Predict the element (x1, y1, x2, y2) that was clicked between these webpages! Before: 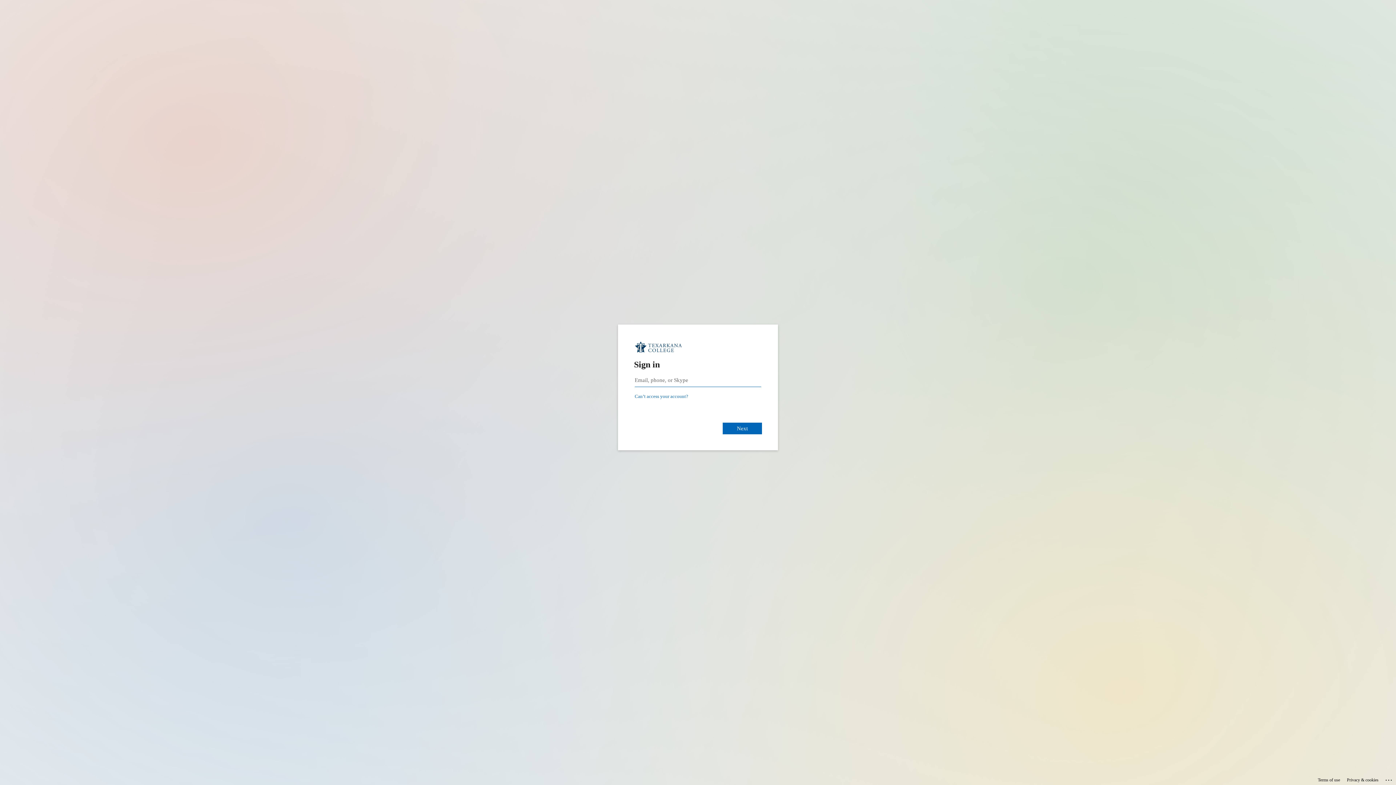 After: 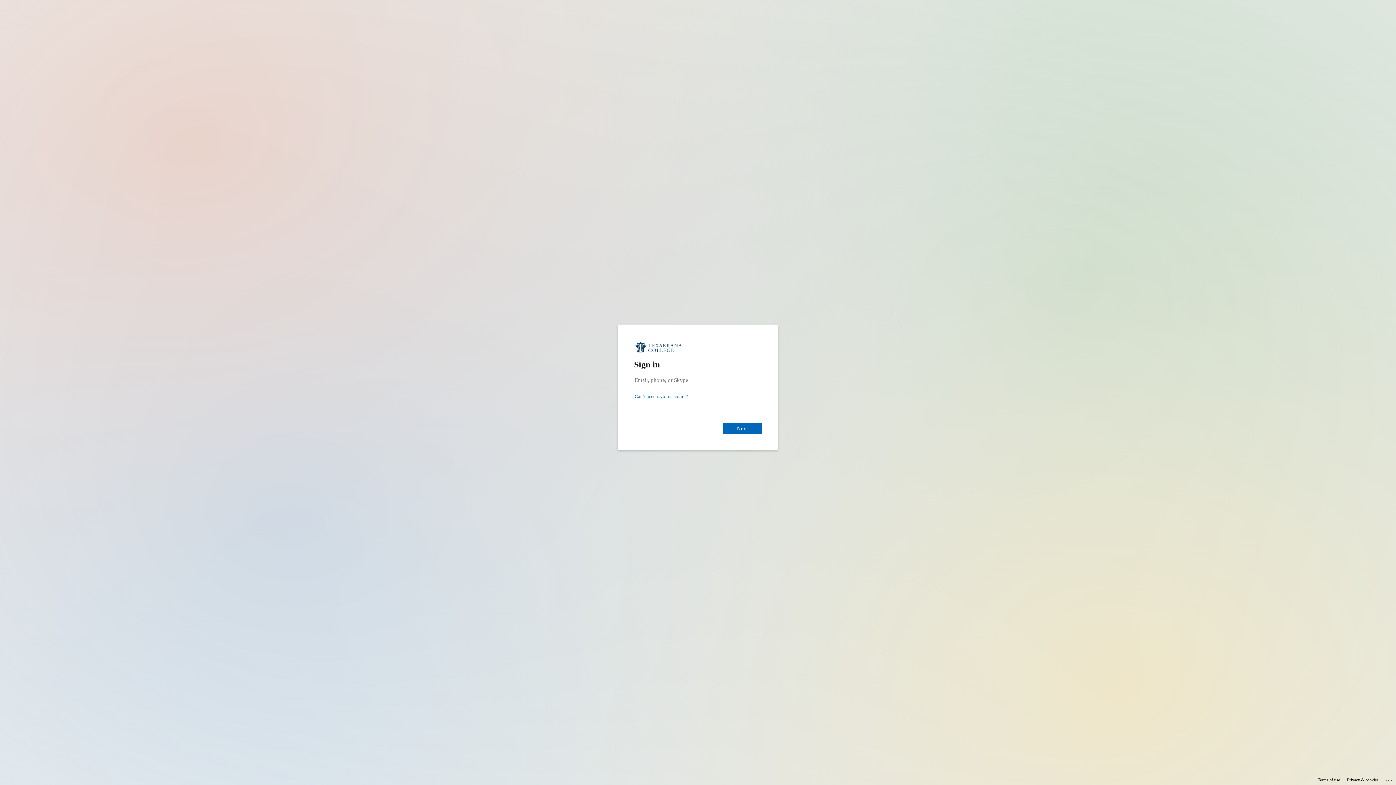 Action: bbox: (1347, 775, 1378, 785) label: Privacy & cookies